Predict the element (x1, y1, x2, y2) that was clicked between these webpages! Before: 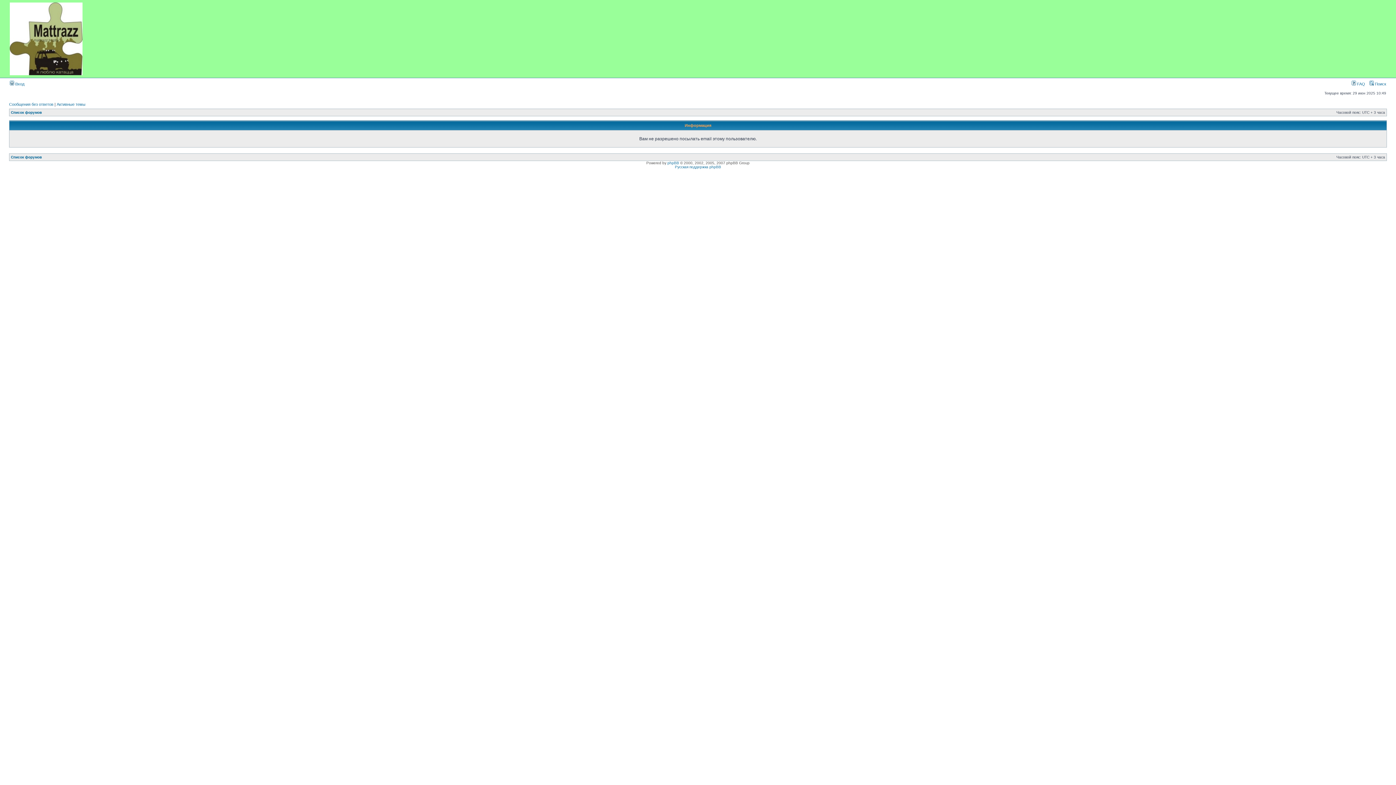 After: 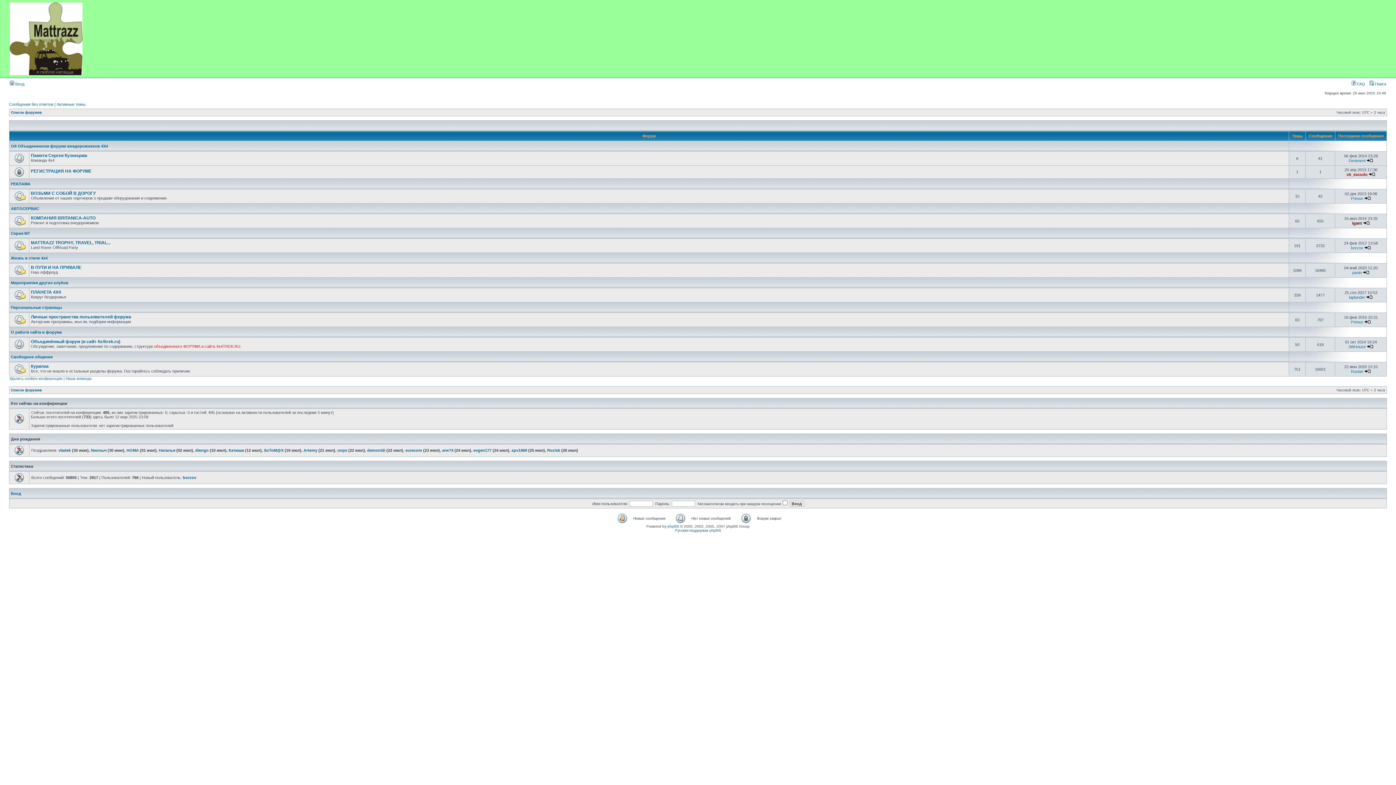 Action: bbox: (10, 110, 41, 114) label: Список форумов